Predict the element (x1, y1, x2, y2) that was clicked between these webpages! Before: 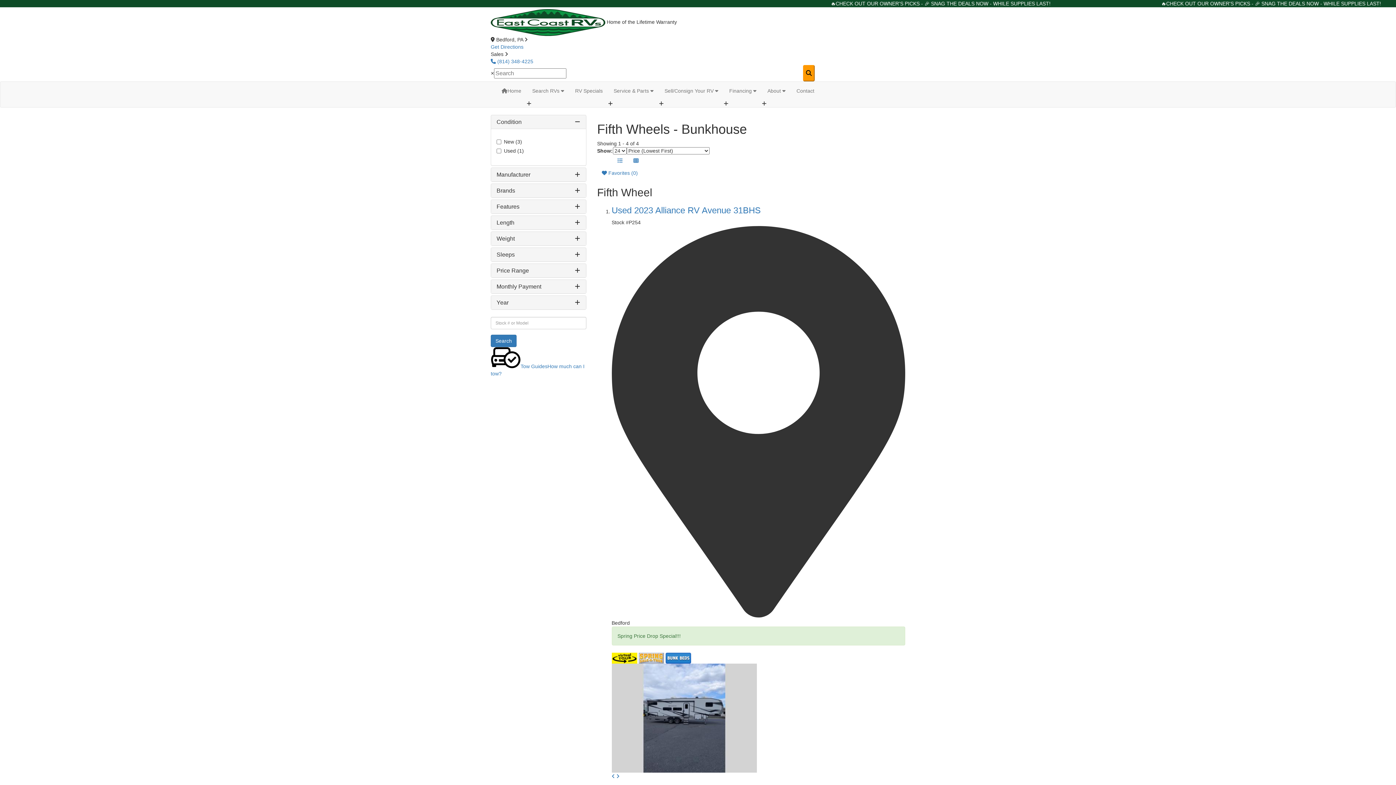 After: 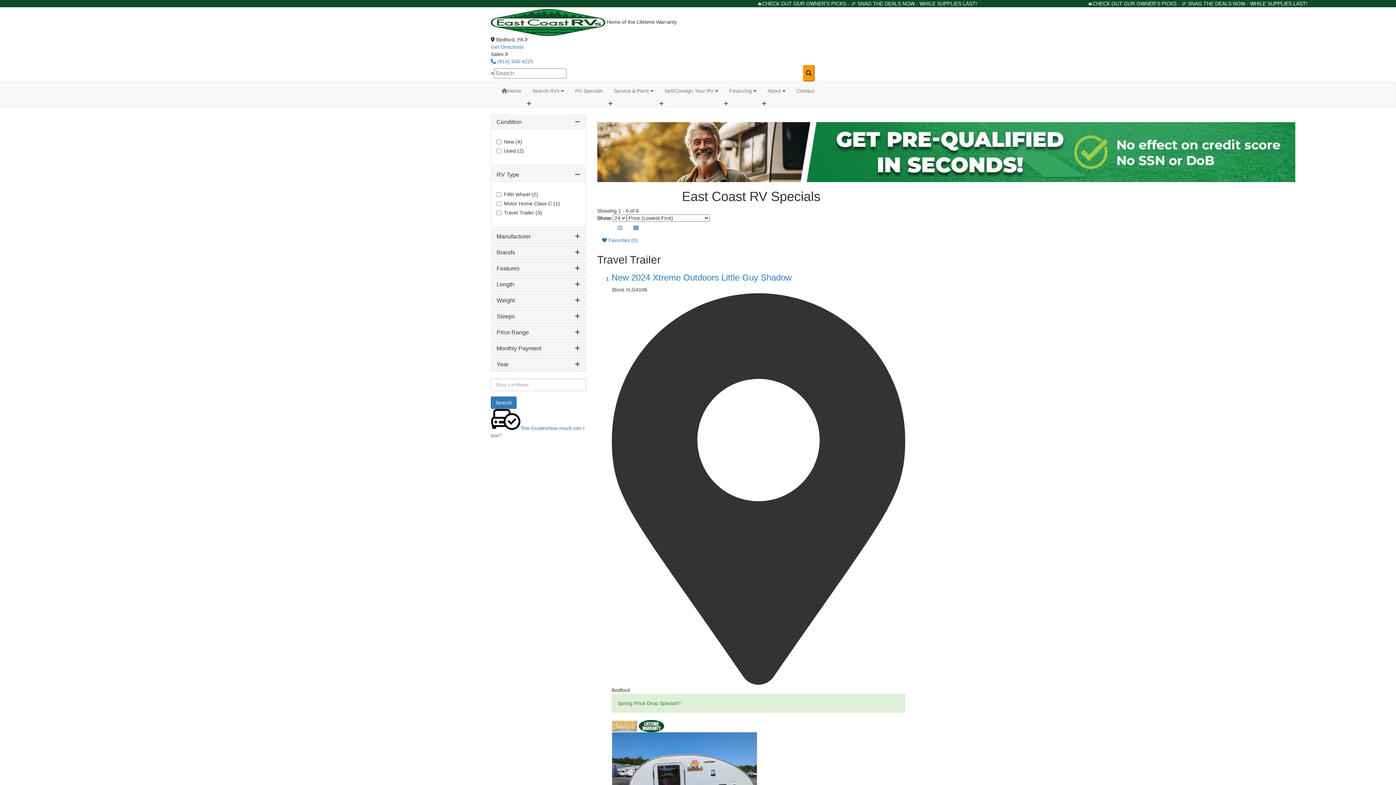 Action: label: RV Specials bbox: (569, 81, 608, 100)